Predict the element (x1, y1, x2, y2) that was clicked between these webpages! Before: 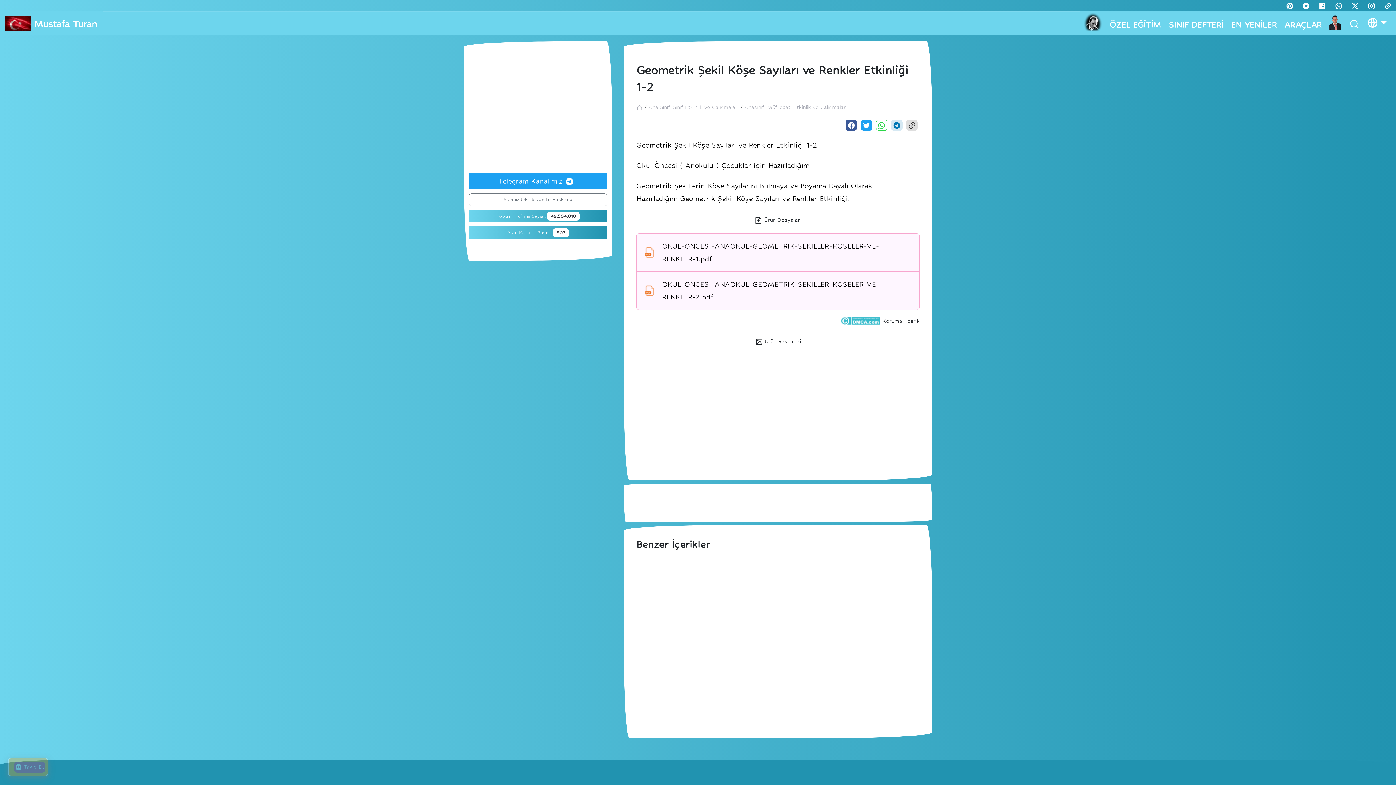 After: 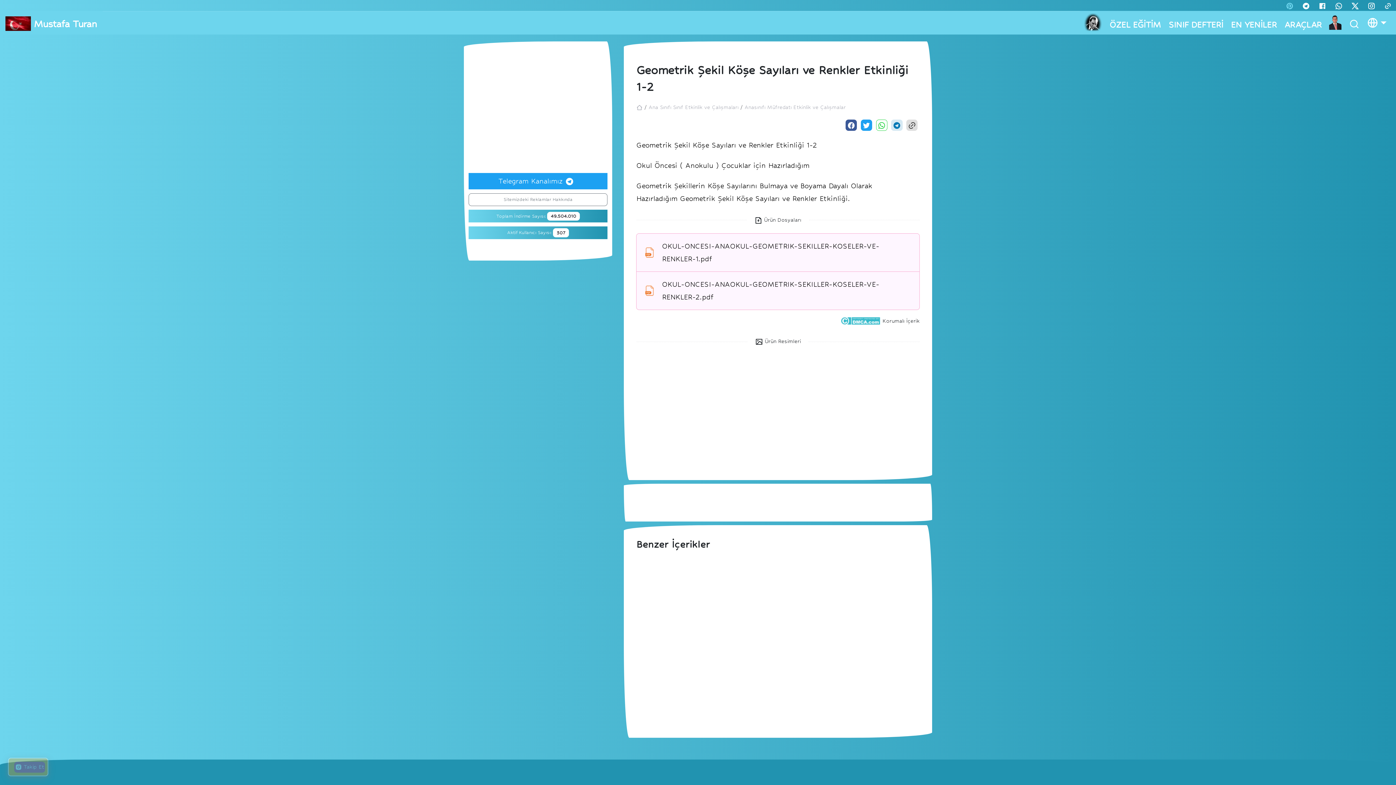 Action: bbox: (1281, 0, 1298, 10)